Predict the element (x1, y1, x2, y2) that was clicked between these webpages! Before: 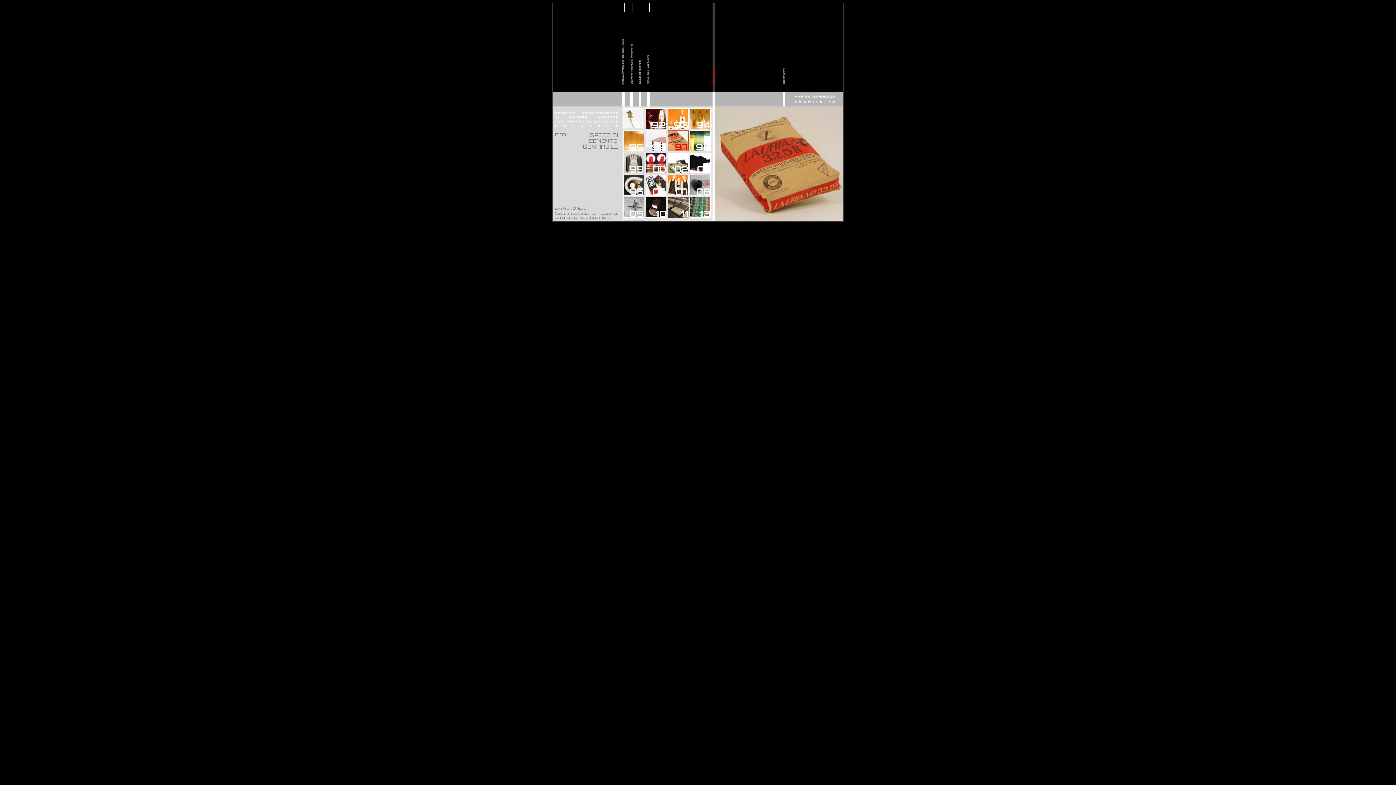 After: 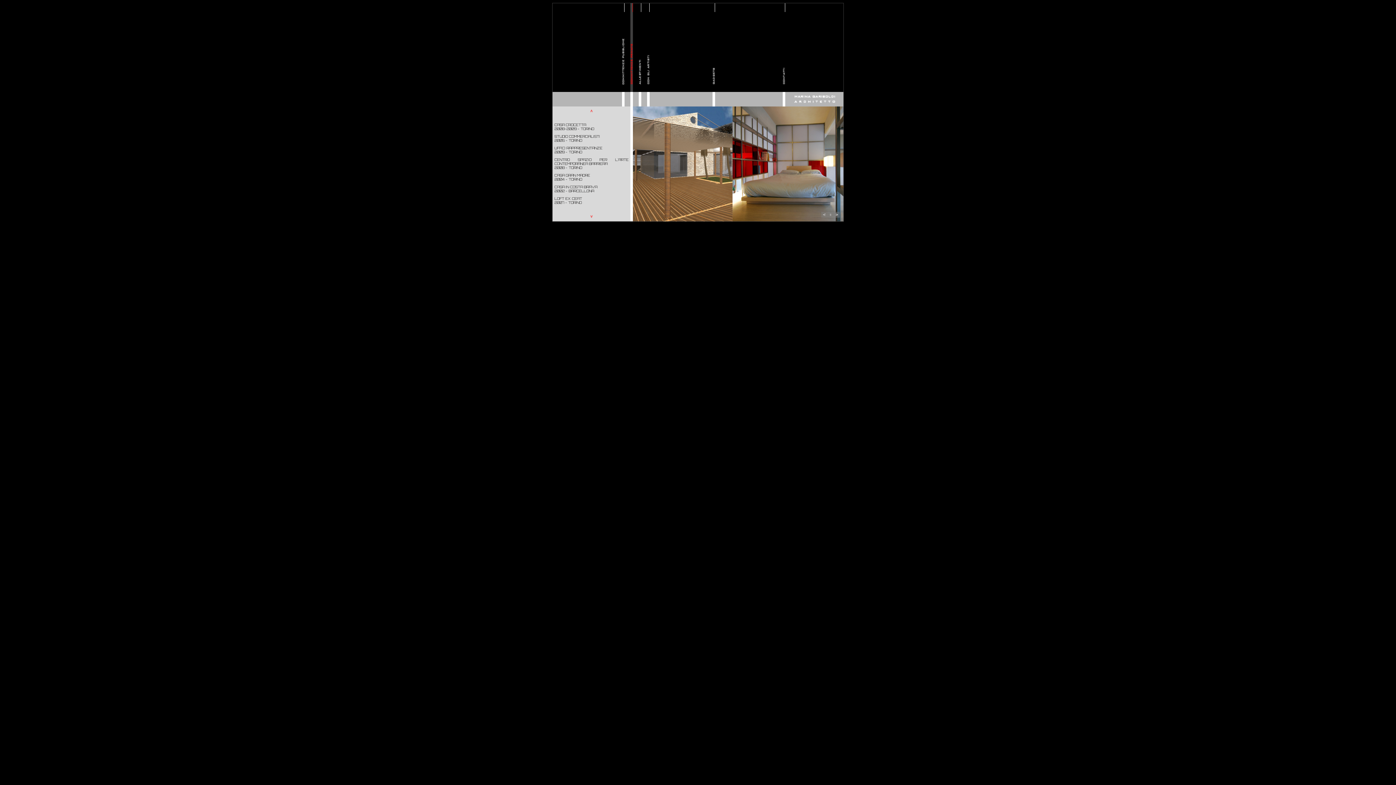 Action: bbox: (630, 12, 633, 92)